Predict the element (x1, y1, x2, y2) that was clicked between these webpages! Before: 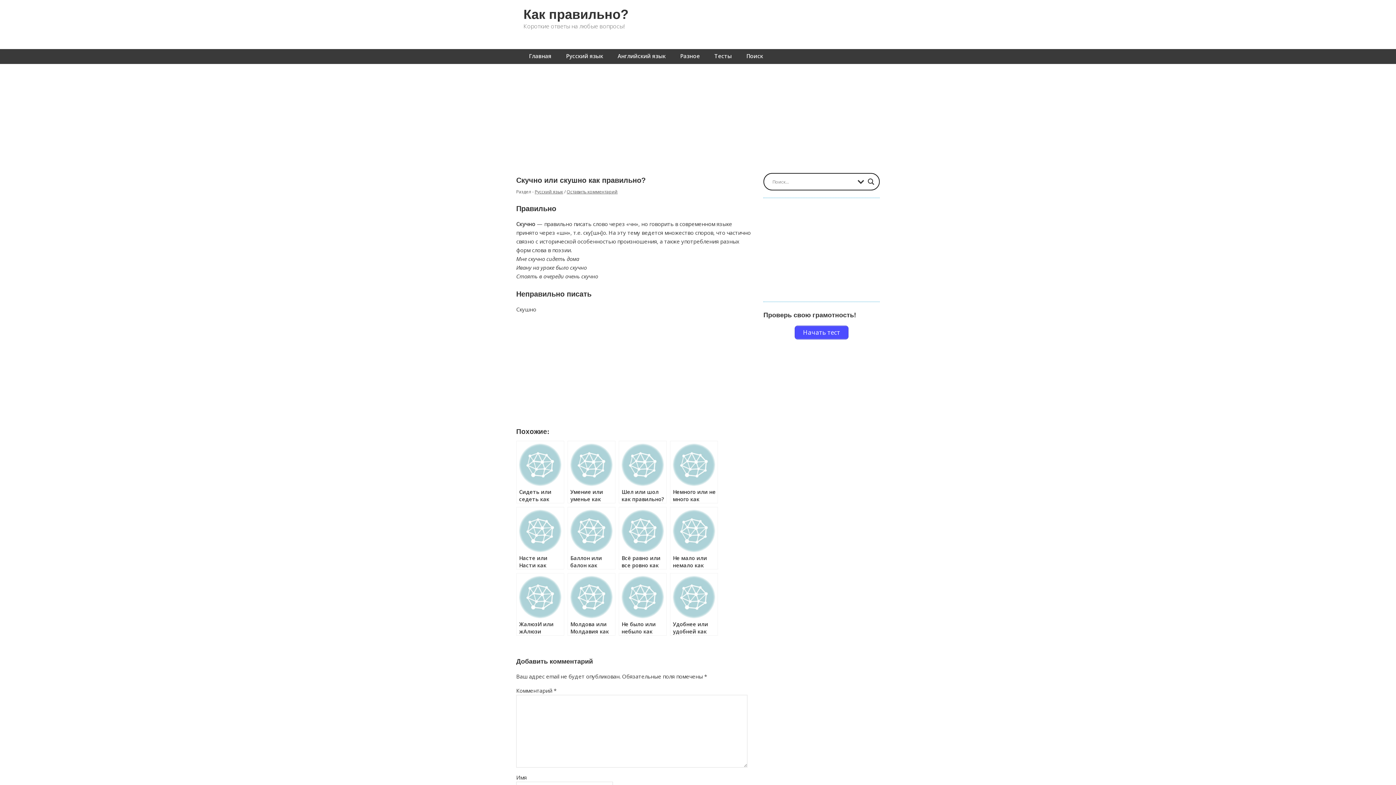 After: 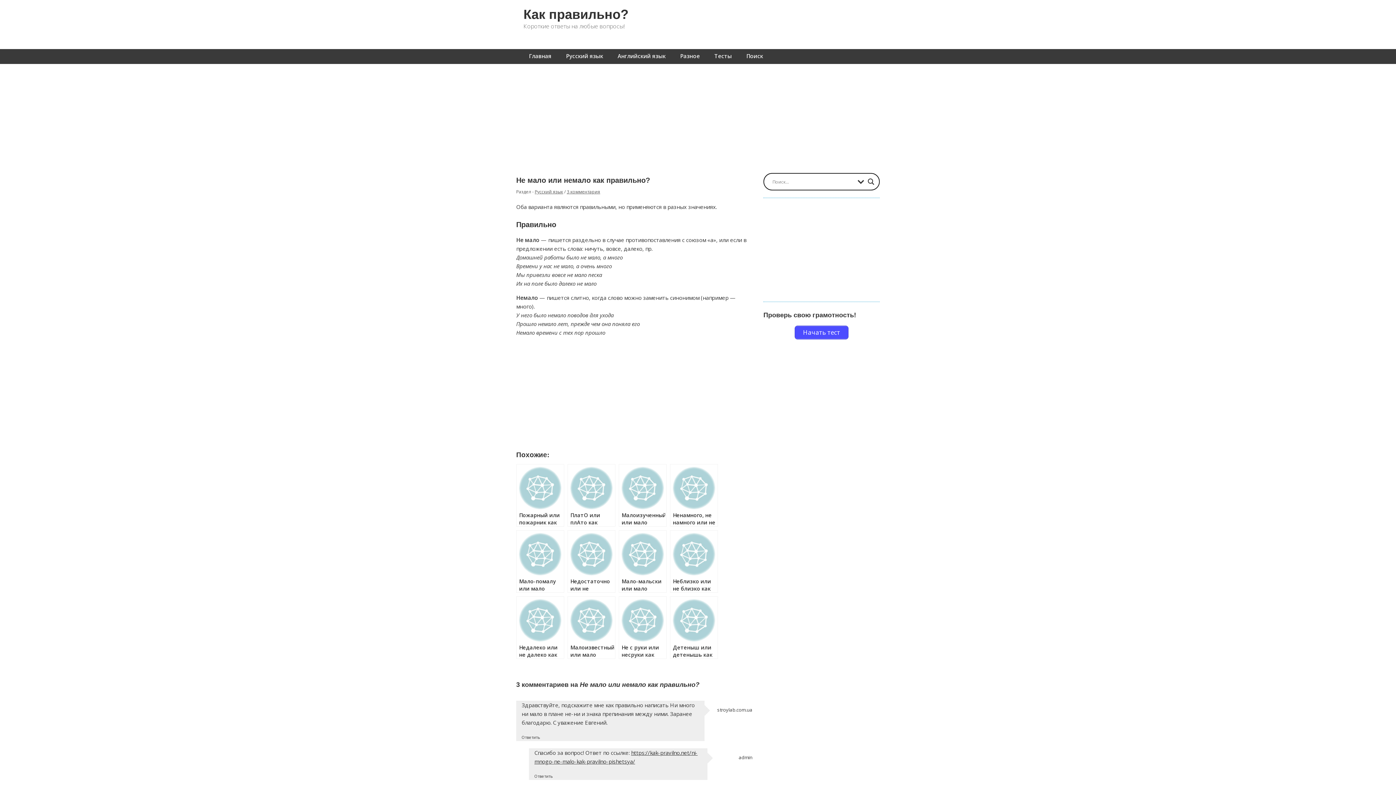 Action: bbox: (670, 507, 718, 569) label: Не мало или немало как правильно?